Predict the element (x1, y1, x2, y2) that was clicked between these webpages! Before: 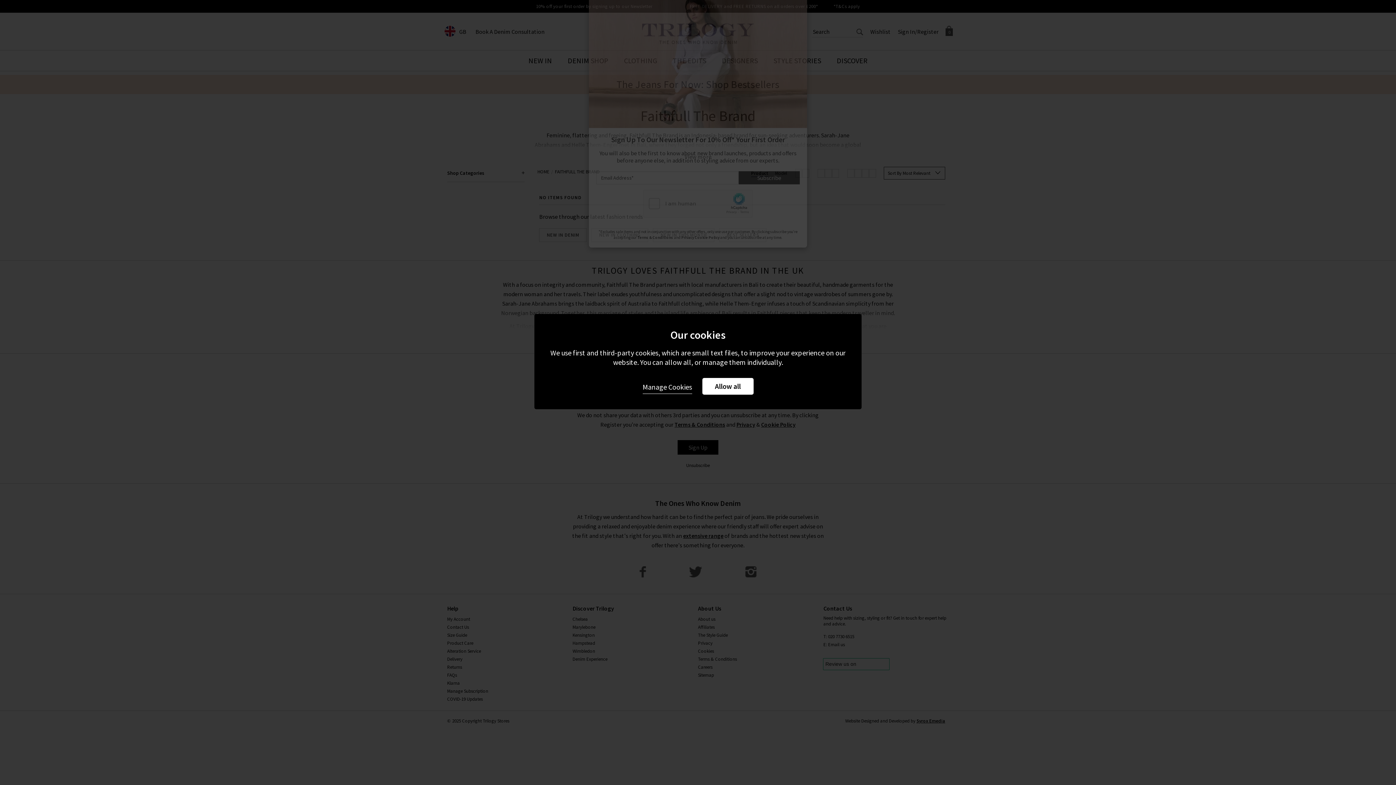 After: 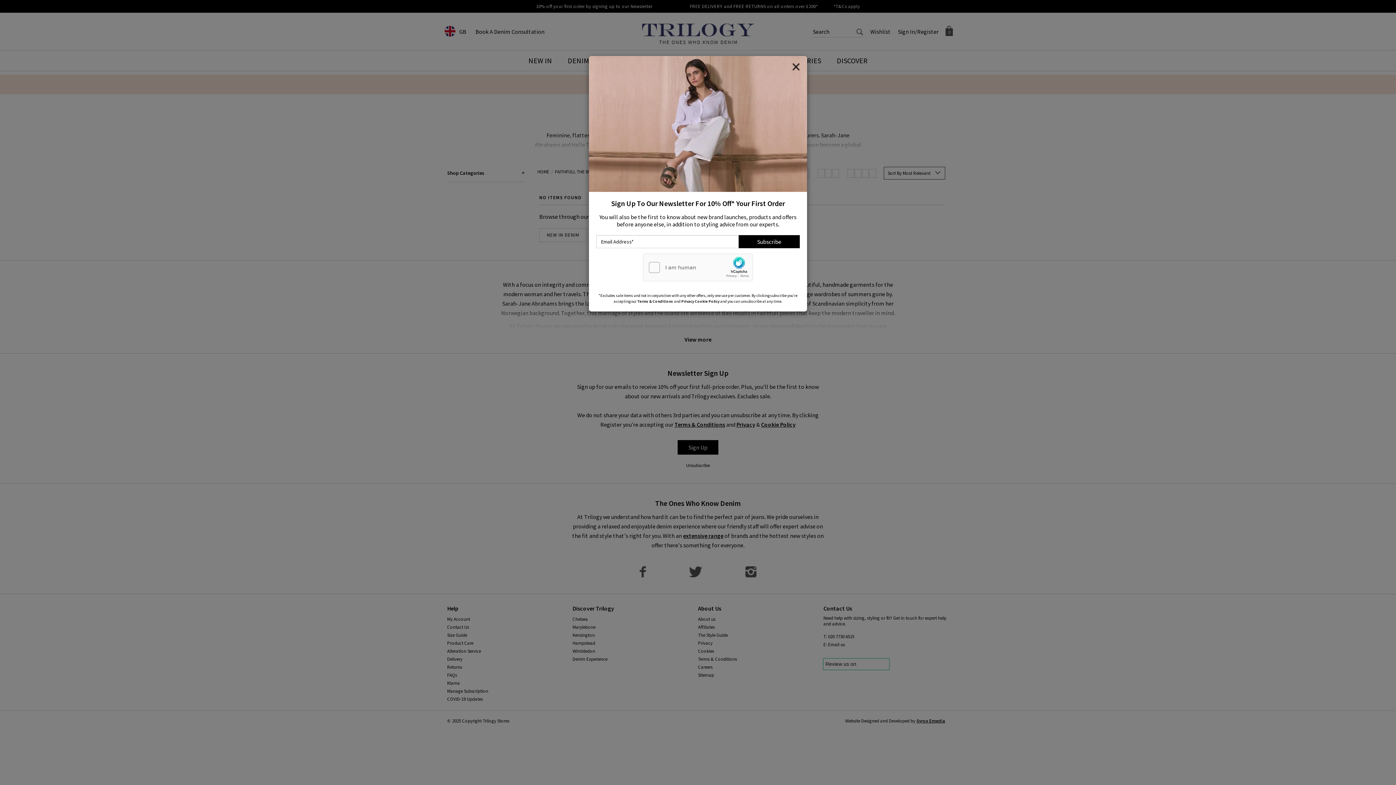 Action: label: Allow all bbox: (702, 378, 753, 394)